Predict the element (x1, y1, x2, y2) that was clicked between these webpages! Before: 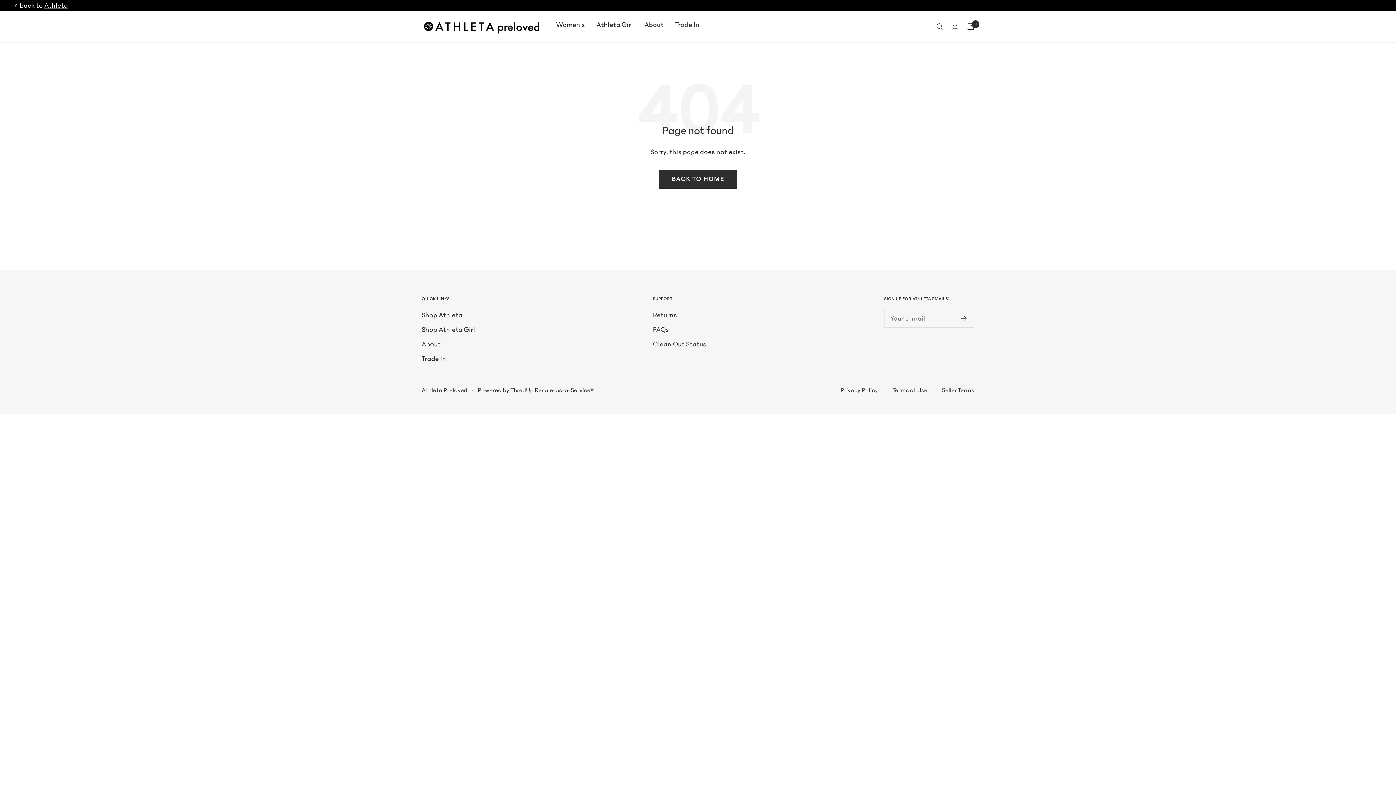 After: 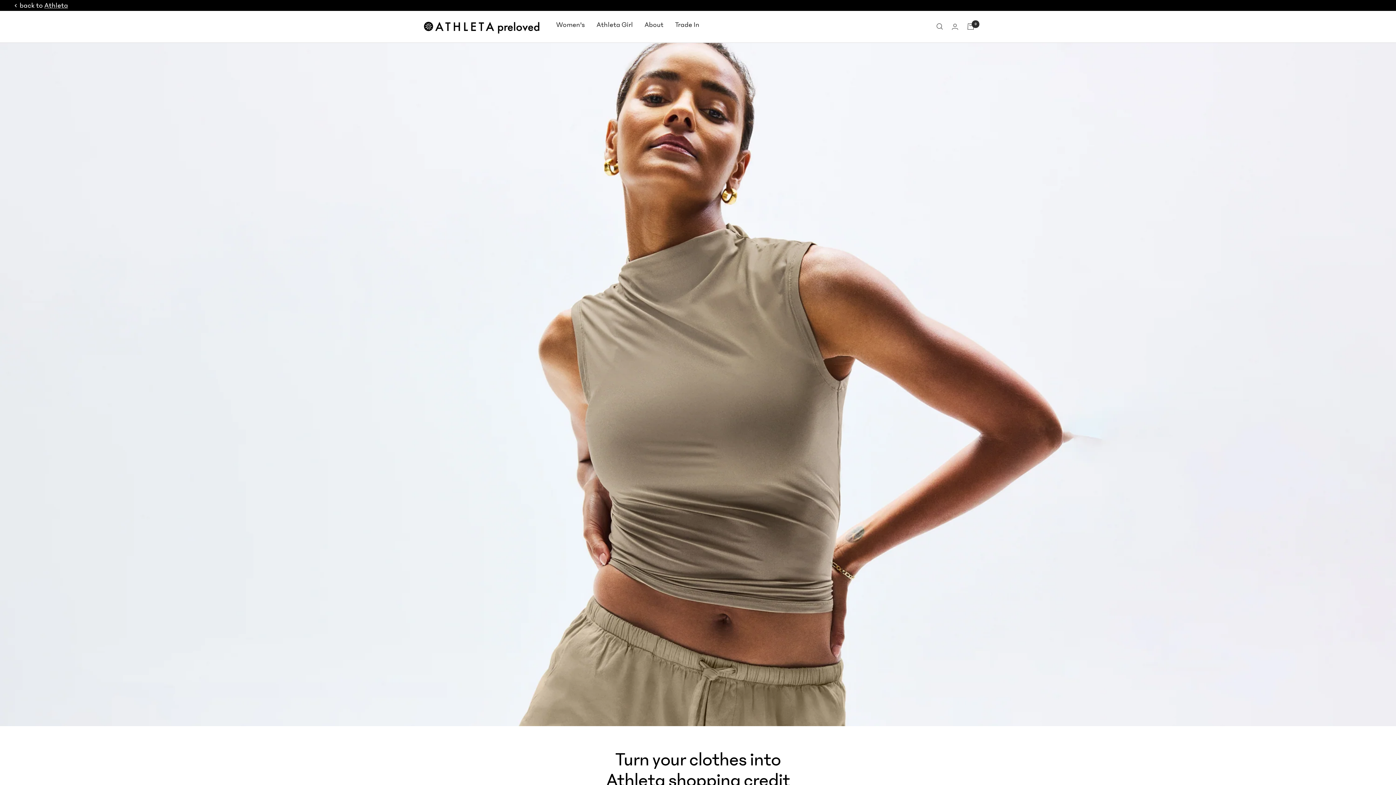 Action: bbox: (675, 18, 699, 30) label: Trade In